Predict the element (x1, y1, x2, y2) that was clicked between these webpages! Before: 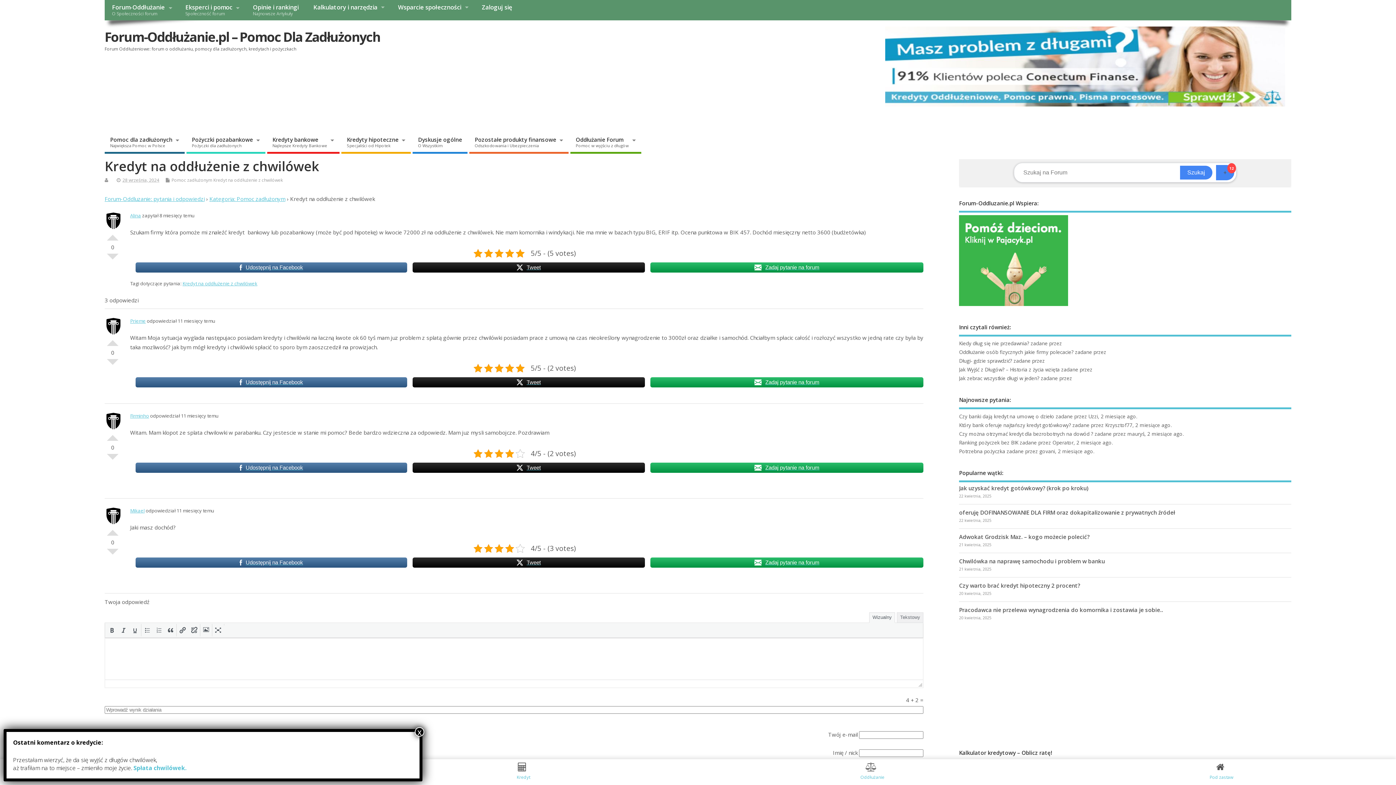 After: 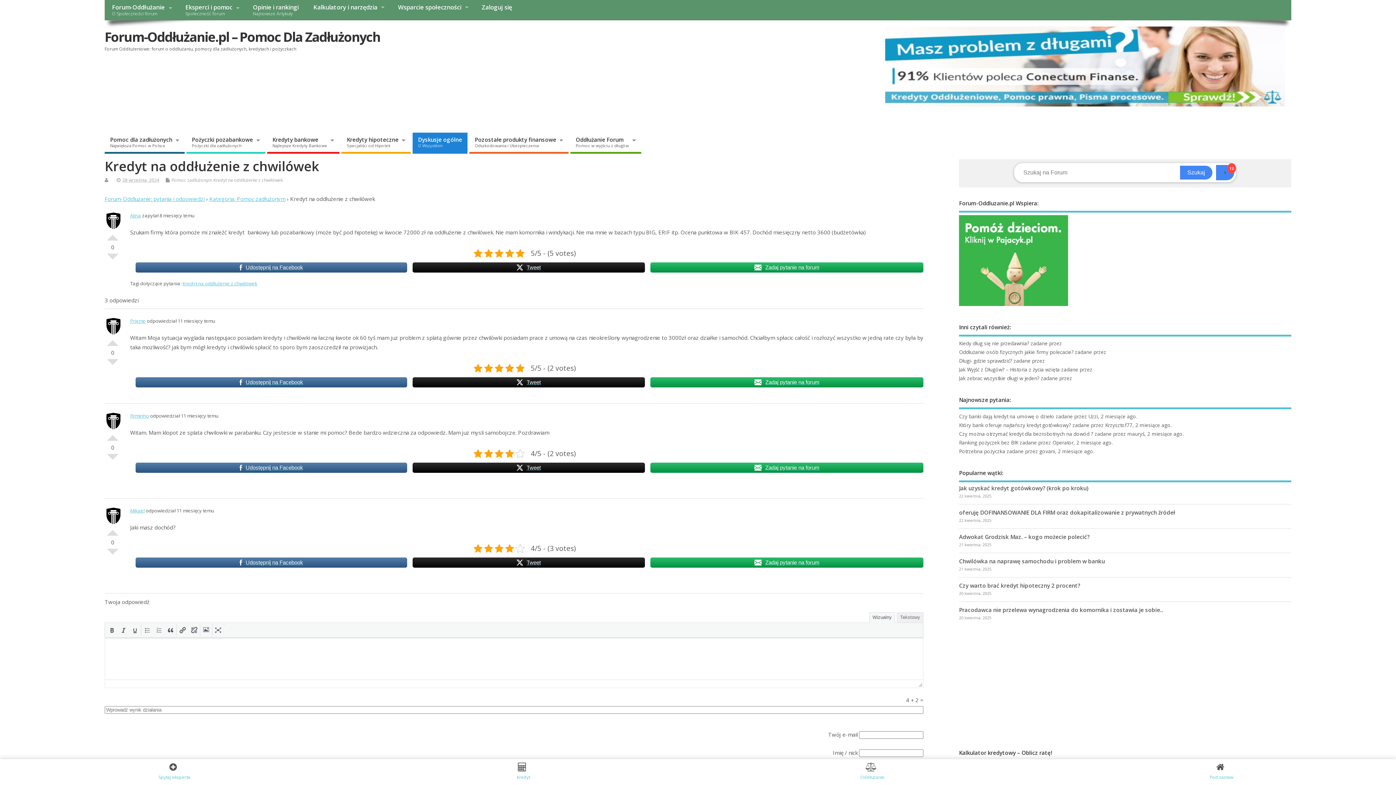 Action: label: Dyskusje ogólne
O Wszystkim bbox: (412, 132, 467, 153)